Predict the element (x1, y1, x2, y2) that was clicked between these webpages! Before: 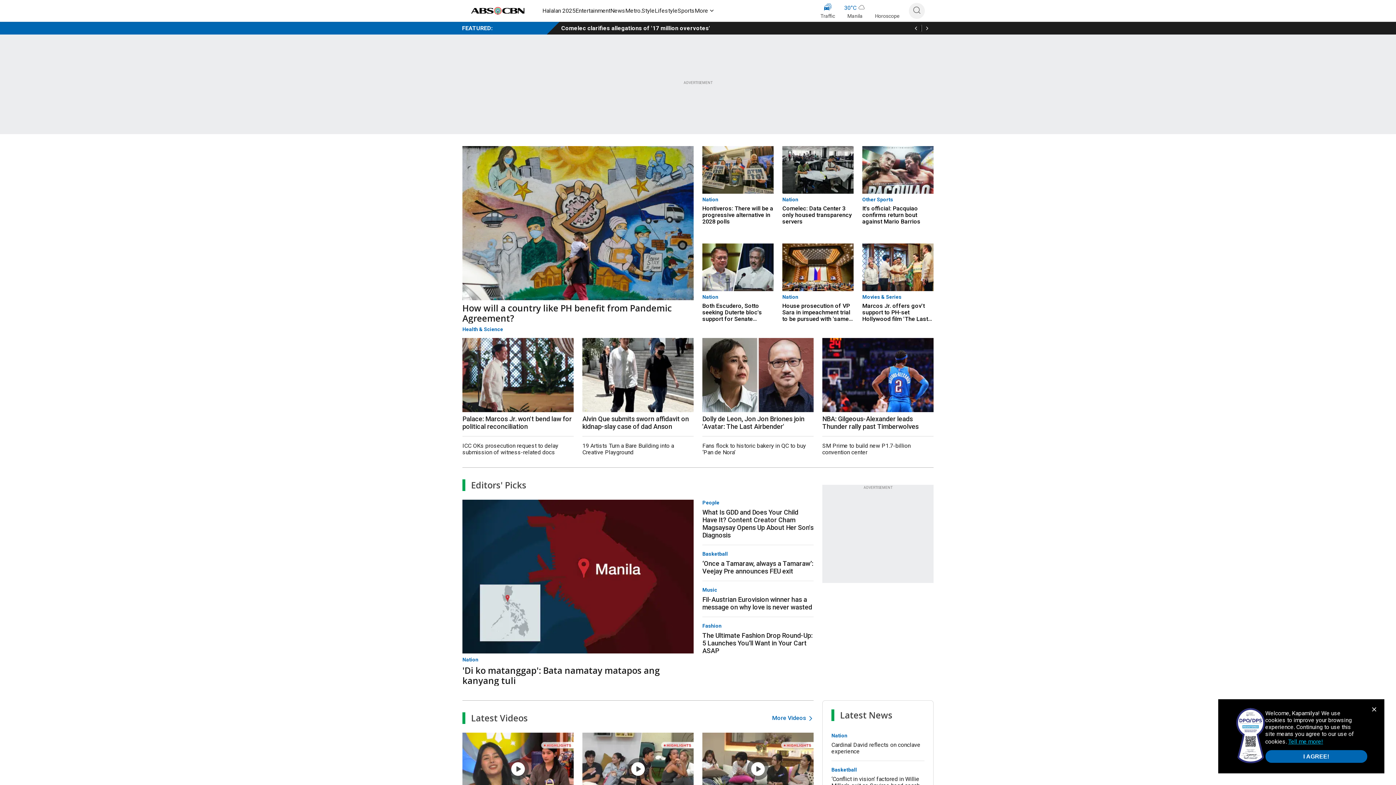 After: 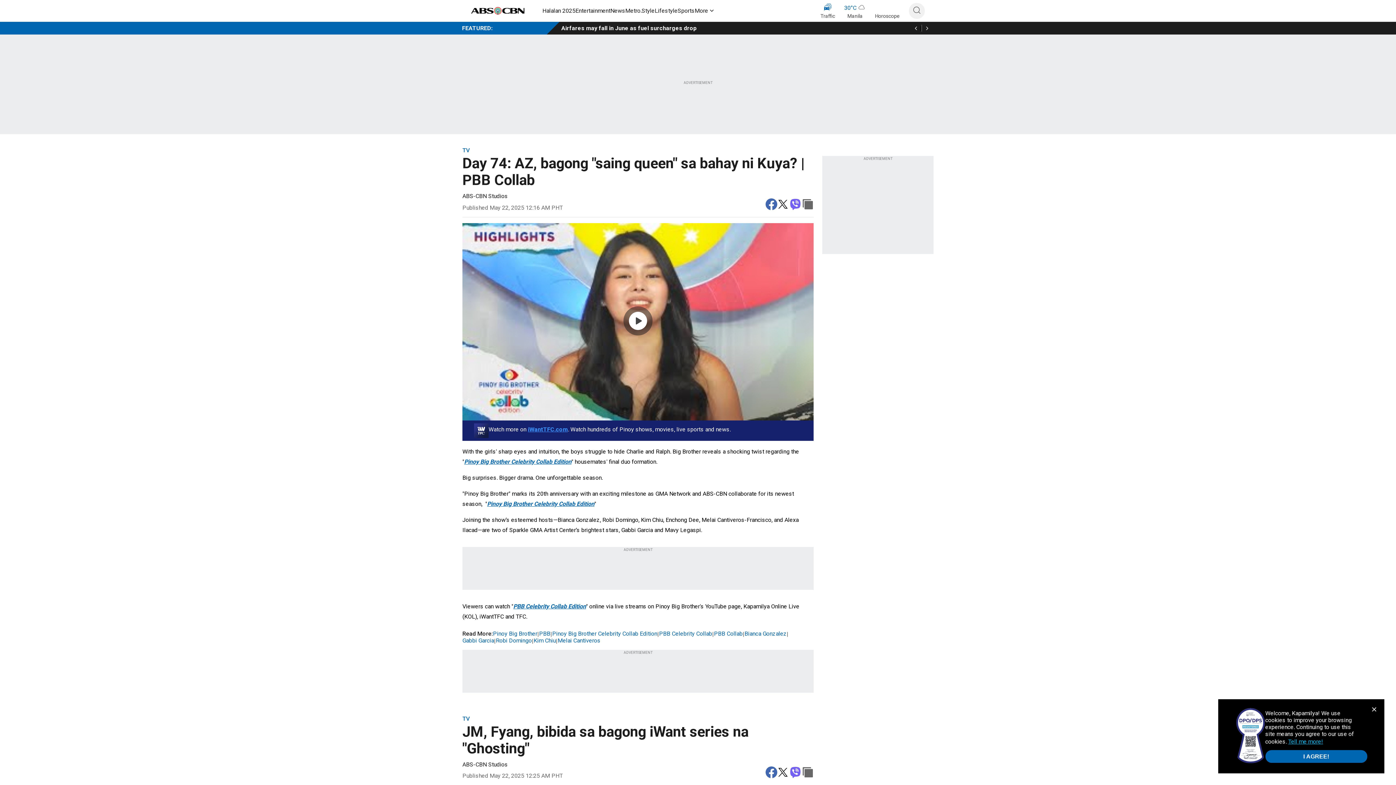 Action: bbox: (462, 733, 573, 807) label: 02:22